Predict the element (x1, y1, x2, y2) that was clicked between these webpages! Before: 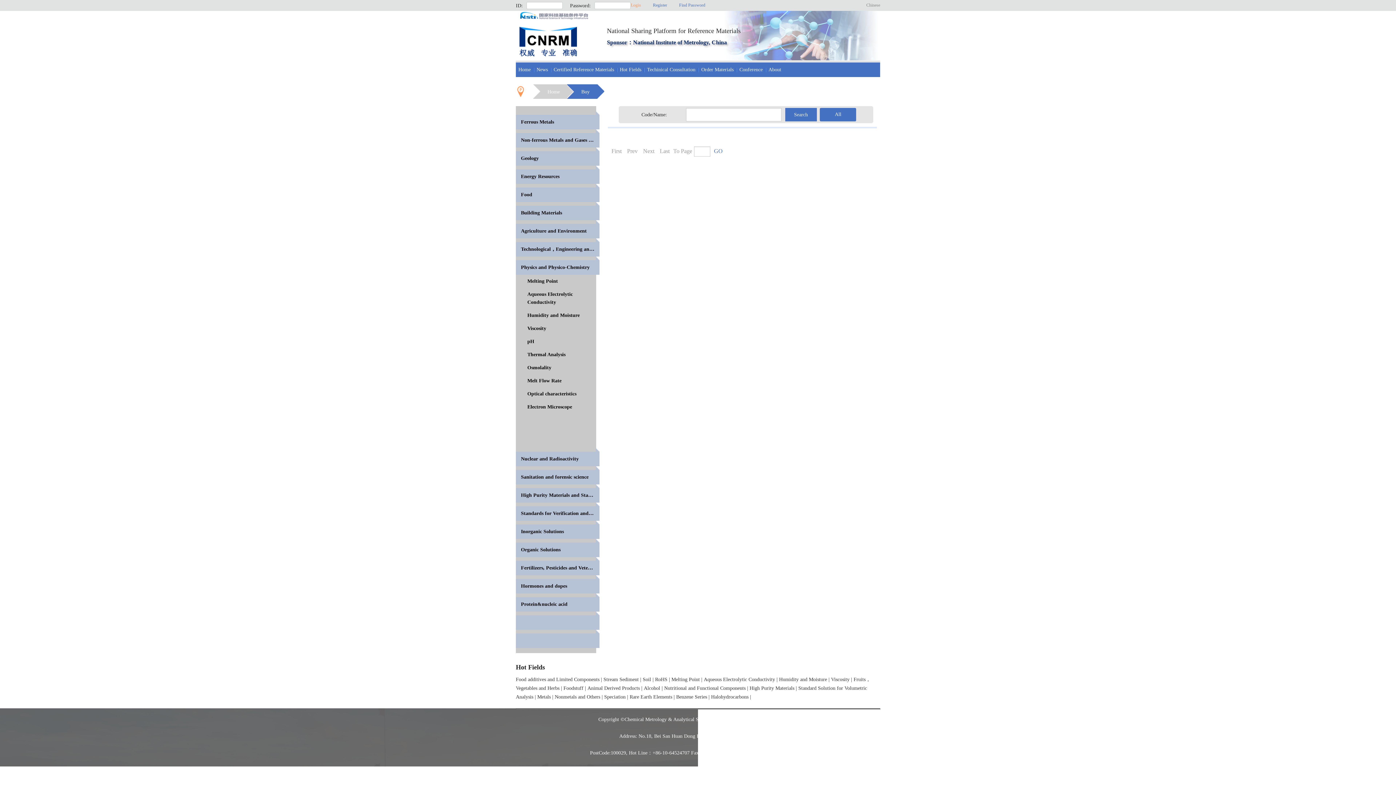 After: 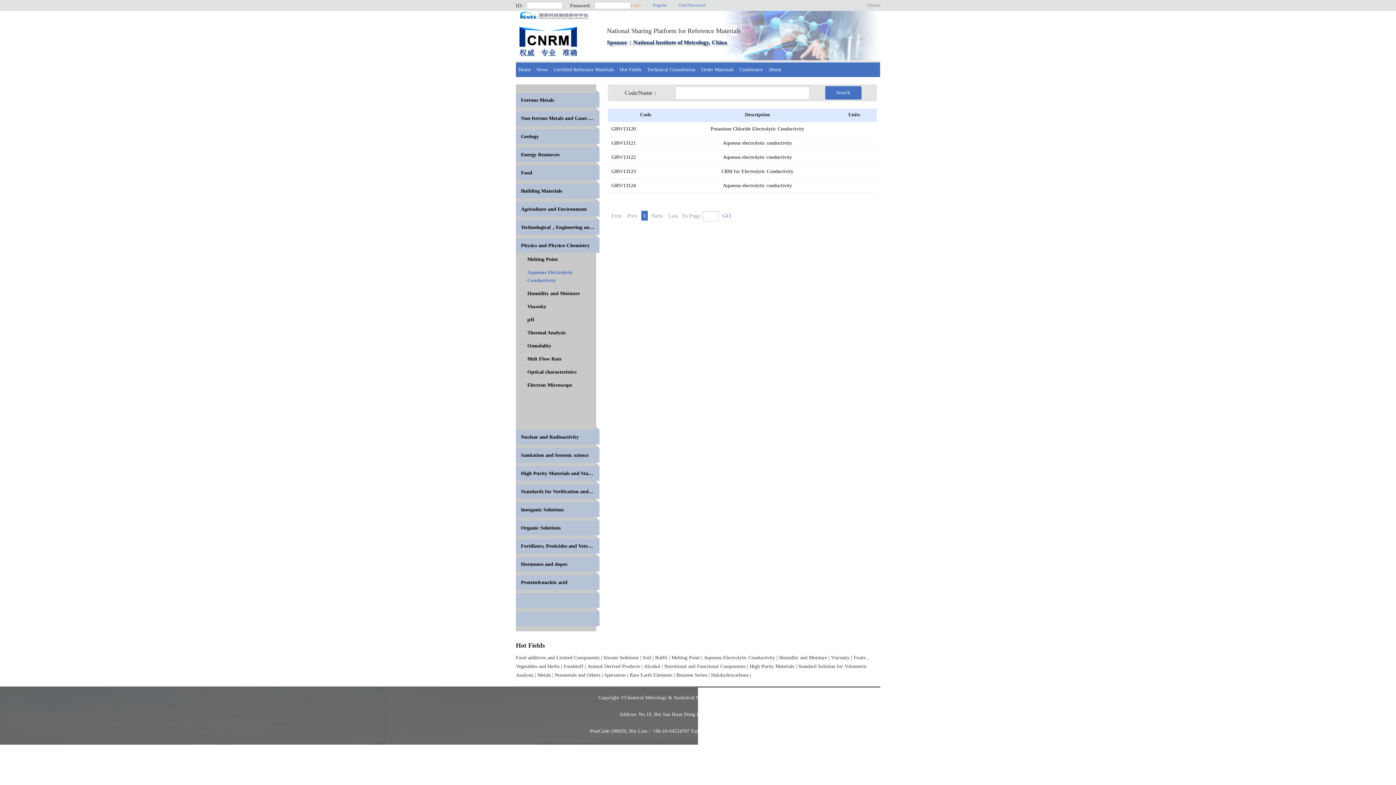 Action: bbox: (704, 677, 775, 682) label: Aqueous Electrolytic Conductivity